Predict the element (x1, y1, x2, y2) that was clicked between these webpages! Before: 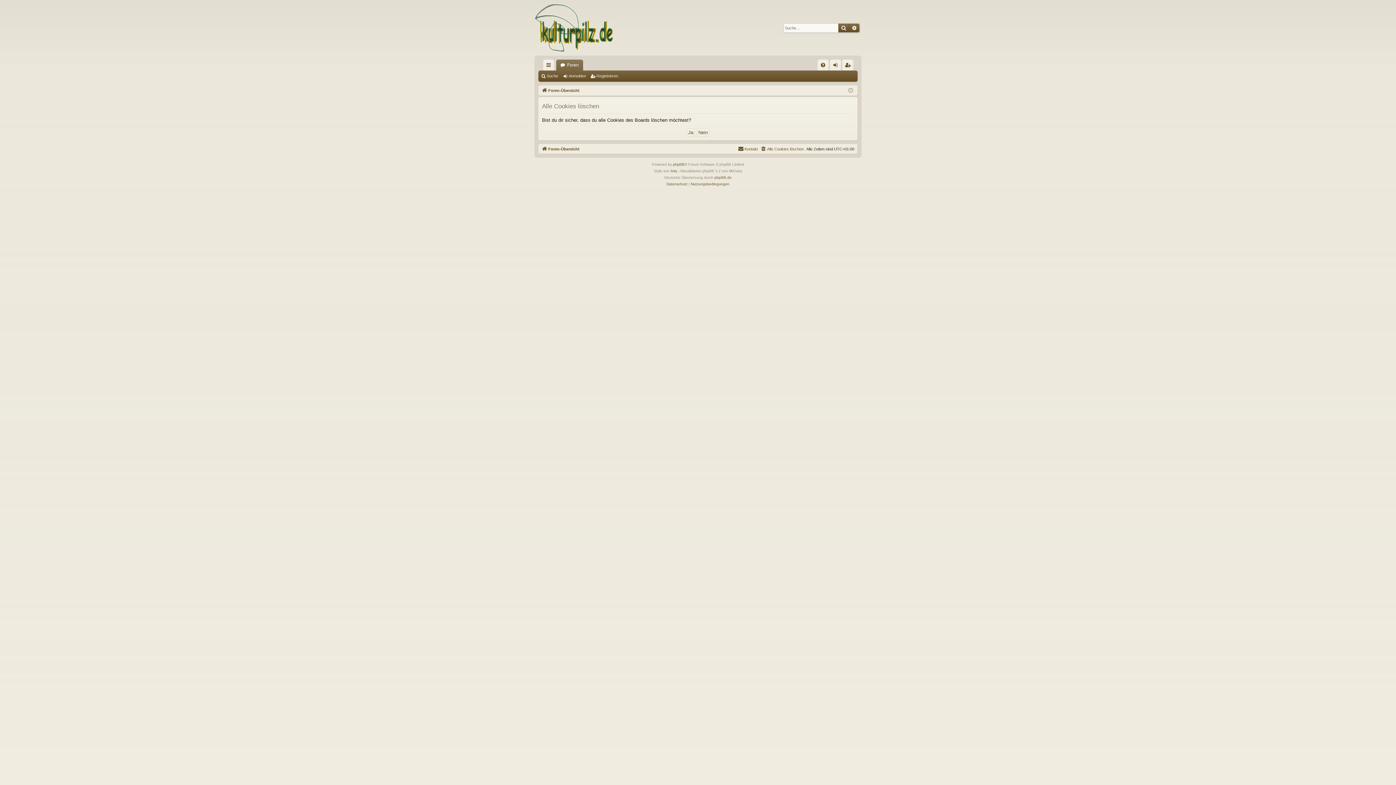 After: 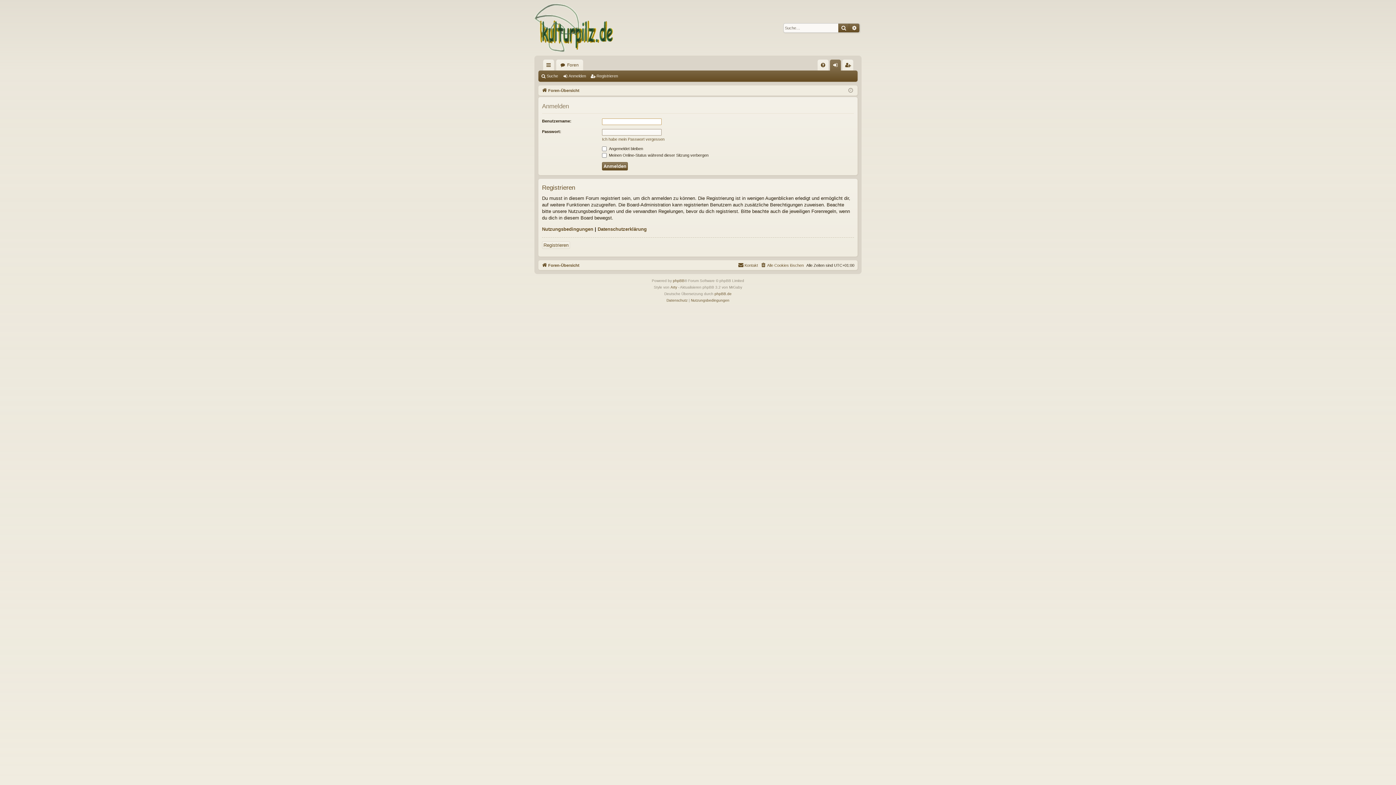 Action: label: Anmelden bbox: (562, 71, 589, 81)